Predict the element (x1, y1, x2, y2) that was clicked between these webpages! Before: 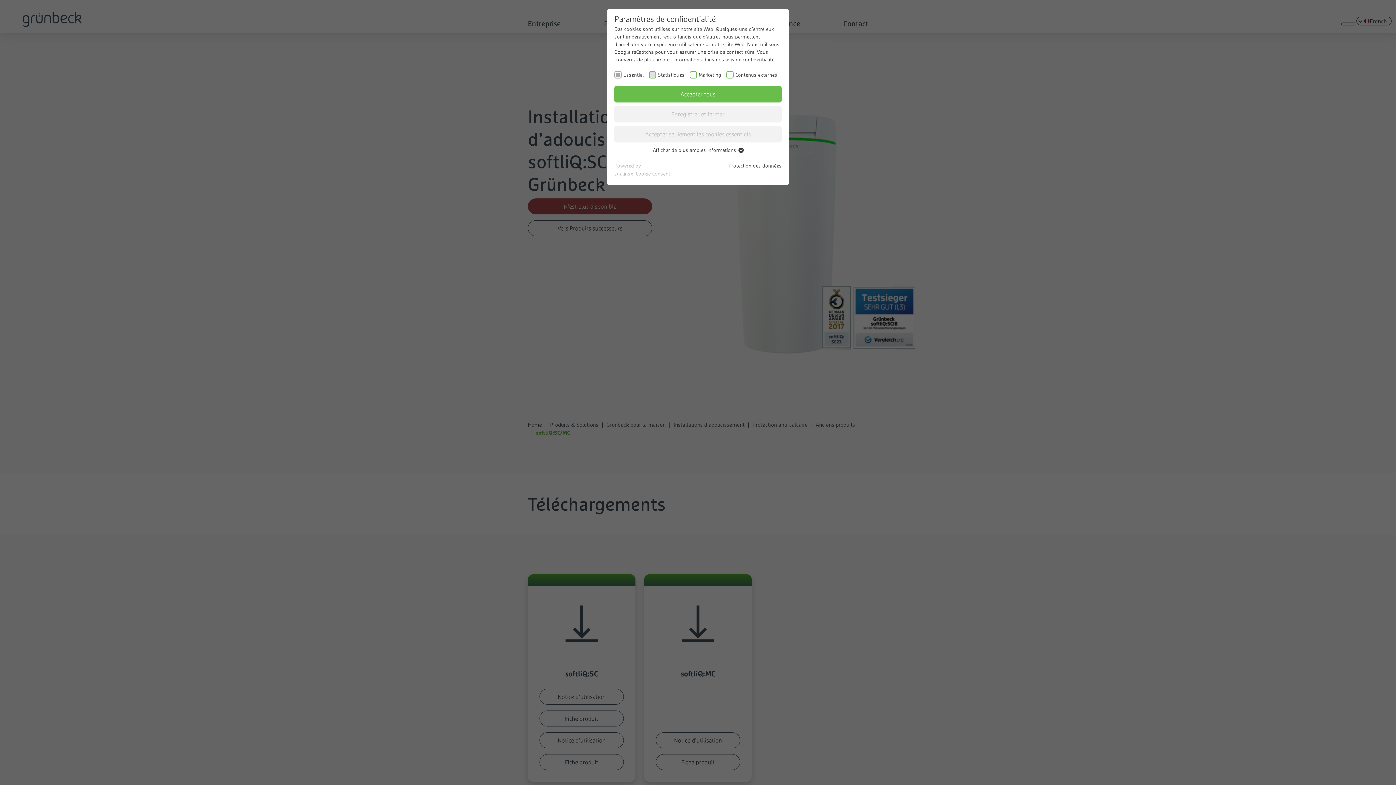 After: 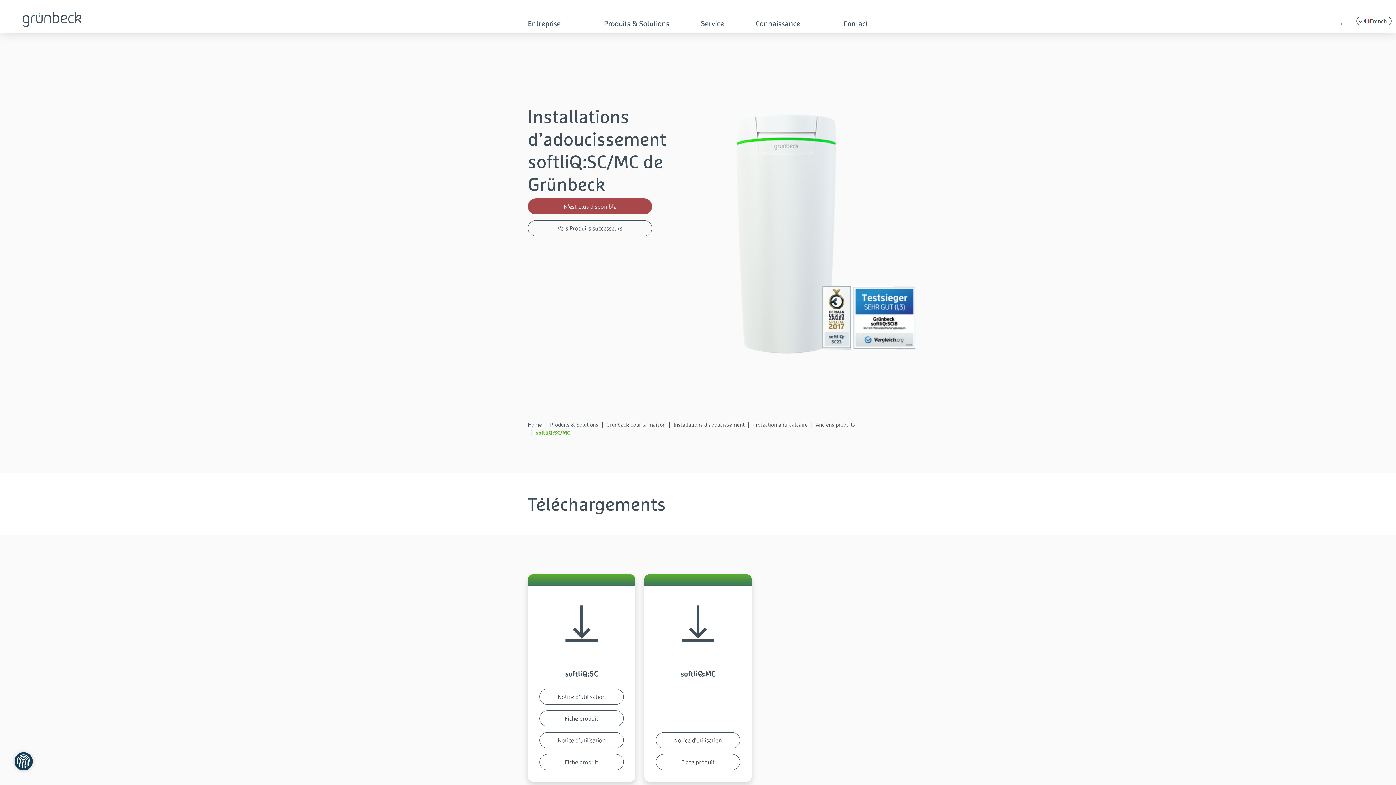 Action: bbox: (614, 106, 781, 122) label: Enregistrer et fermer